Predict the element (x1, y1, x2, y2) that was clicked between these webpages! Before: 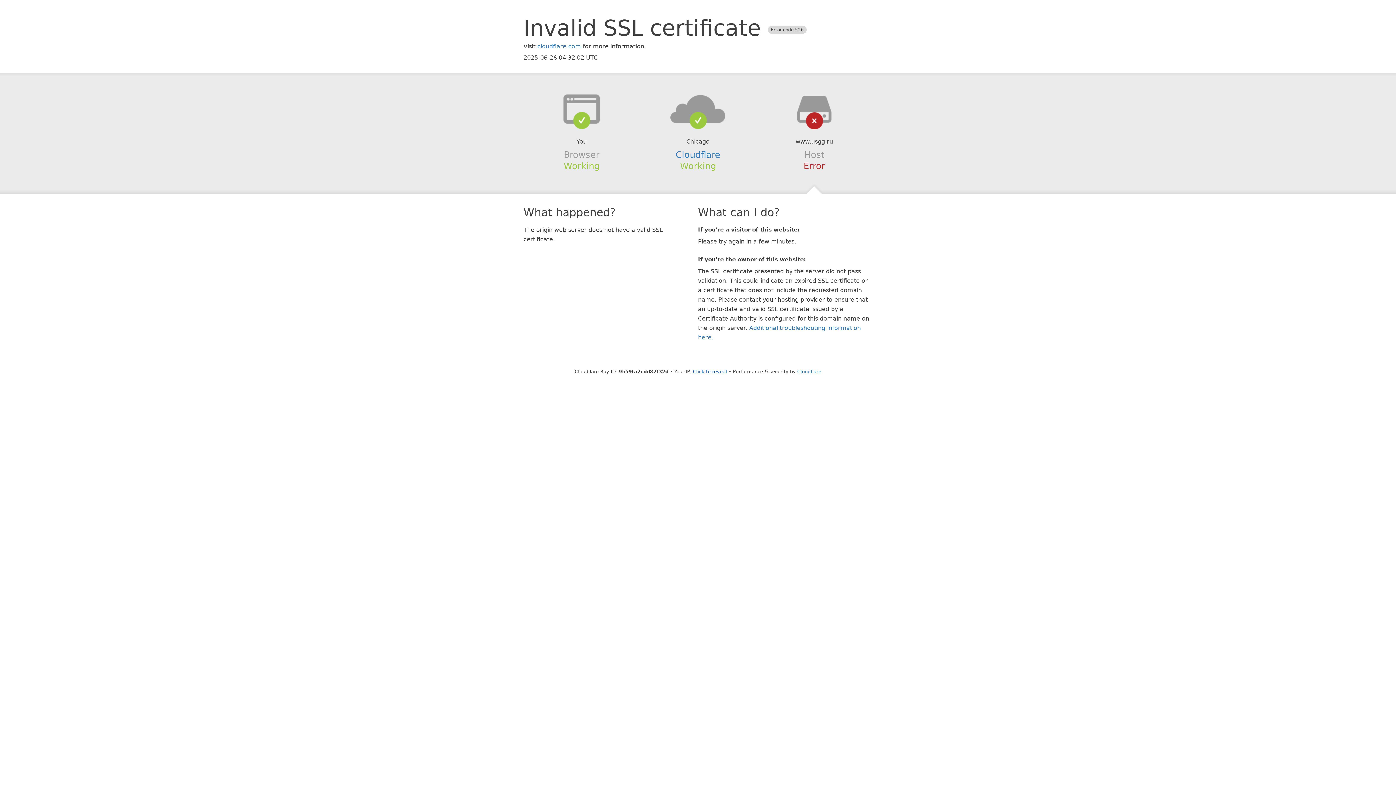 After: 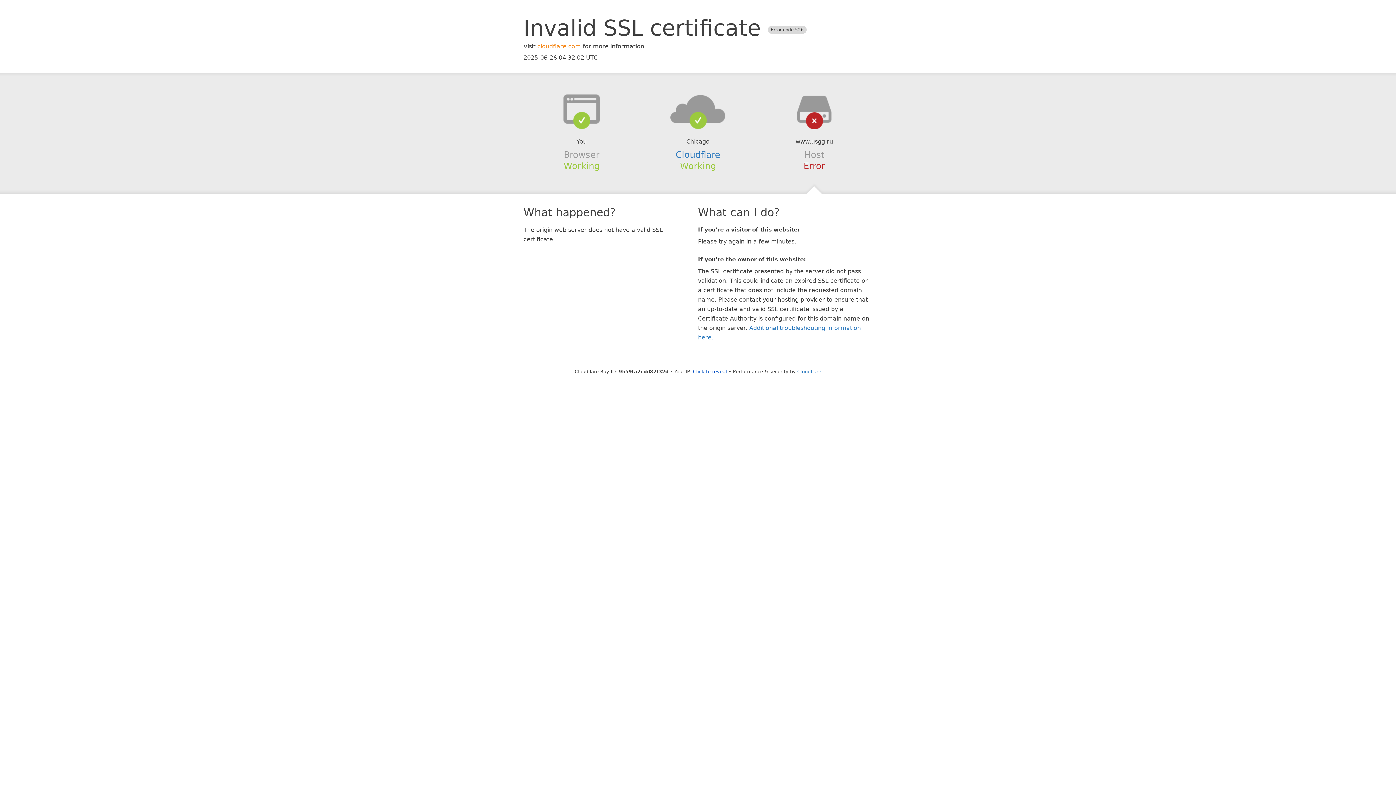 Action: label: cloudflare.com bbox: (537, 42, 581, 49)